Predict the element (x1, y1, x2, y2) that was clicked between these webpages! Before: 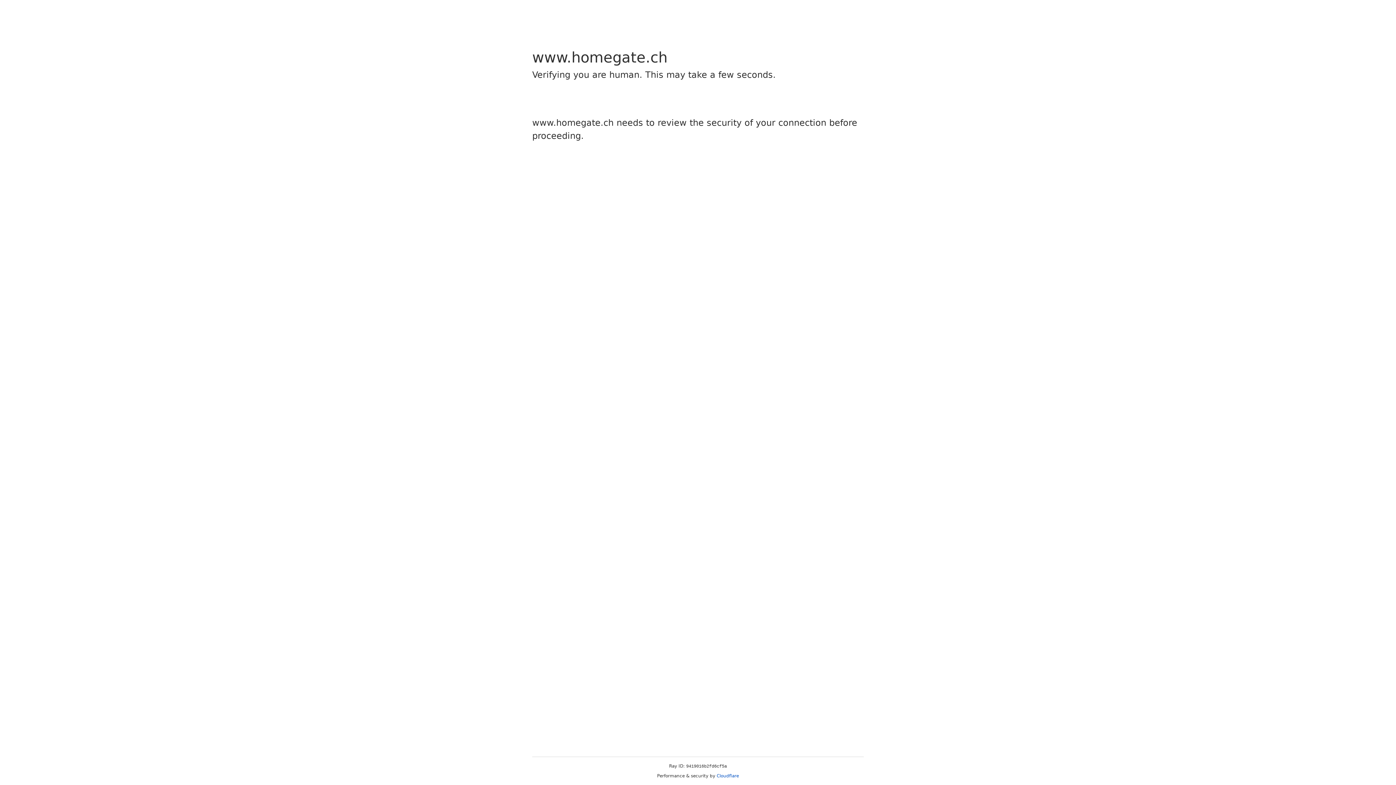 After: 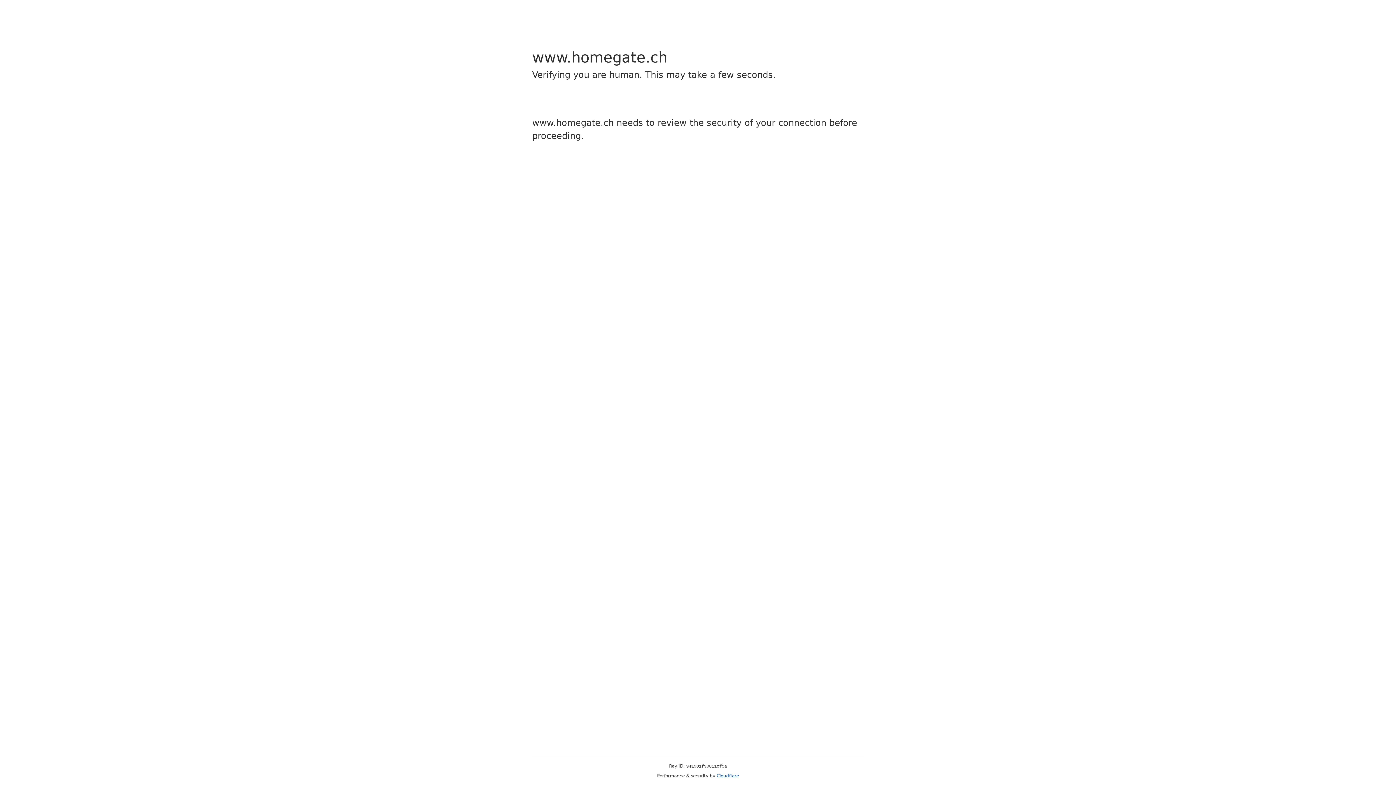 Action: bbox: (716, 773, 739, 778) label: Cloudflare